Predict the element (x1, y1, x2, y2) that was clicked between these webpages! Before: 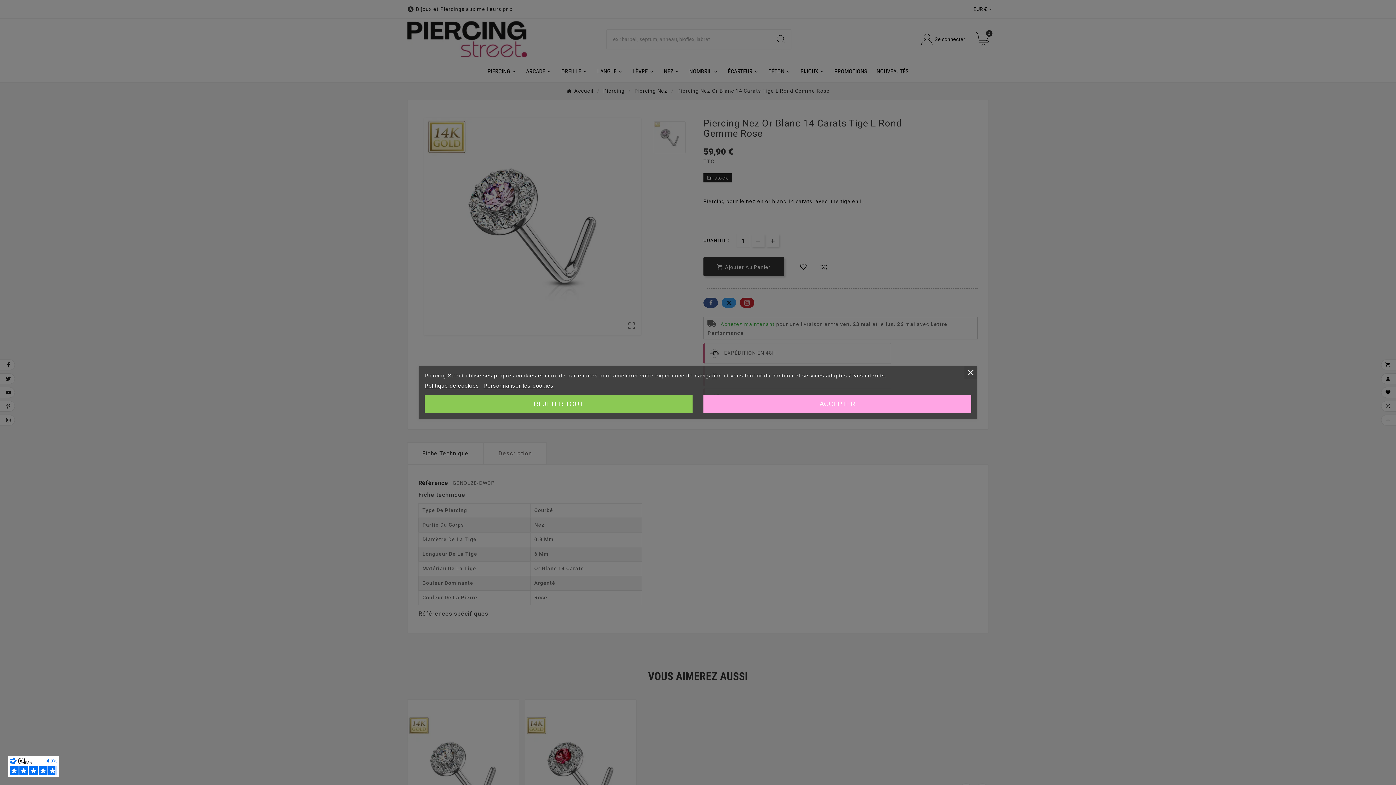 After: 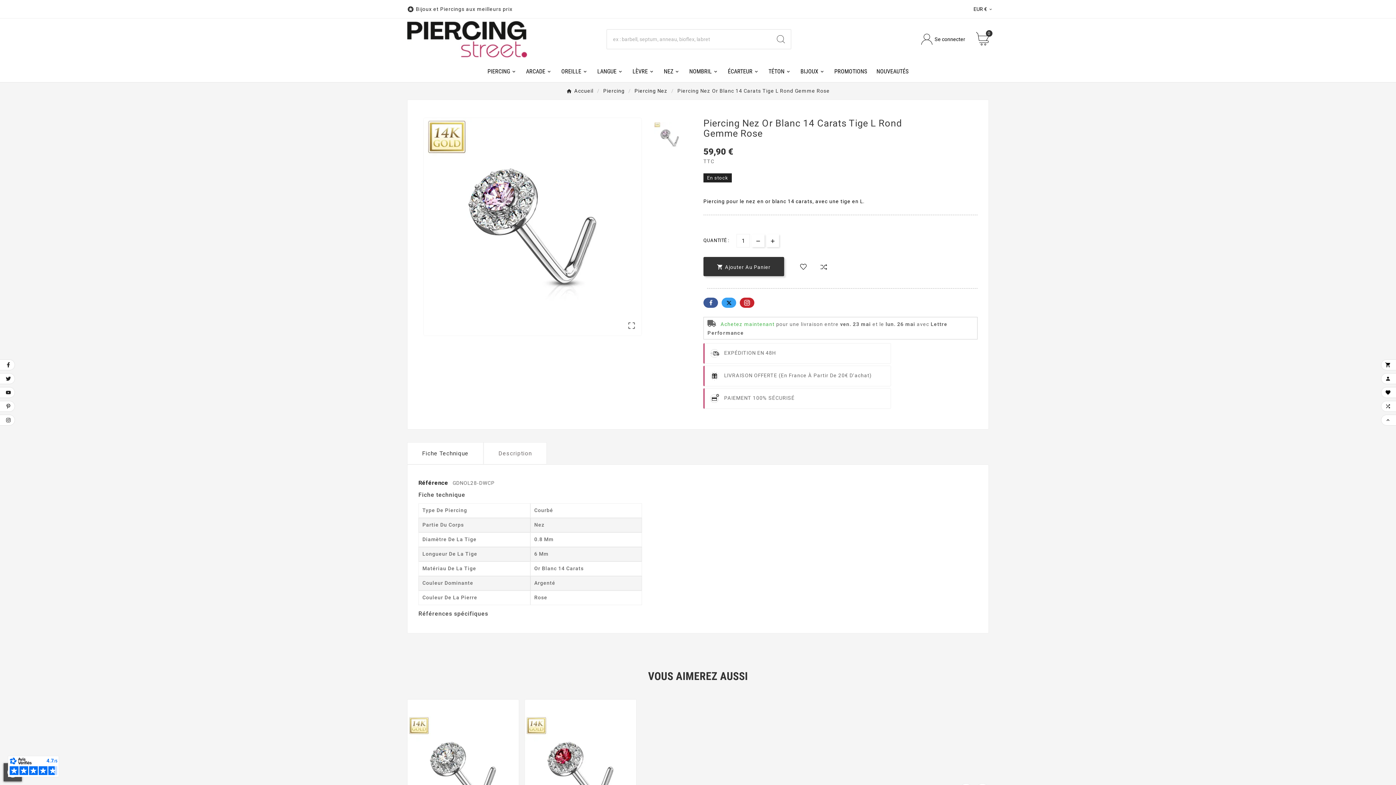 Action: label: ACCEPTER bbox: (703, 395, 971, 413)